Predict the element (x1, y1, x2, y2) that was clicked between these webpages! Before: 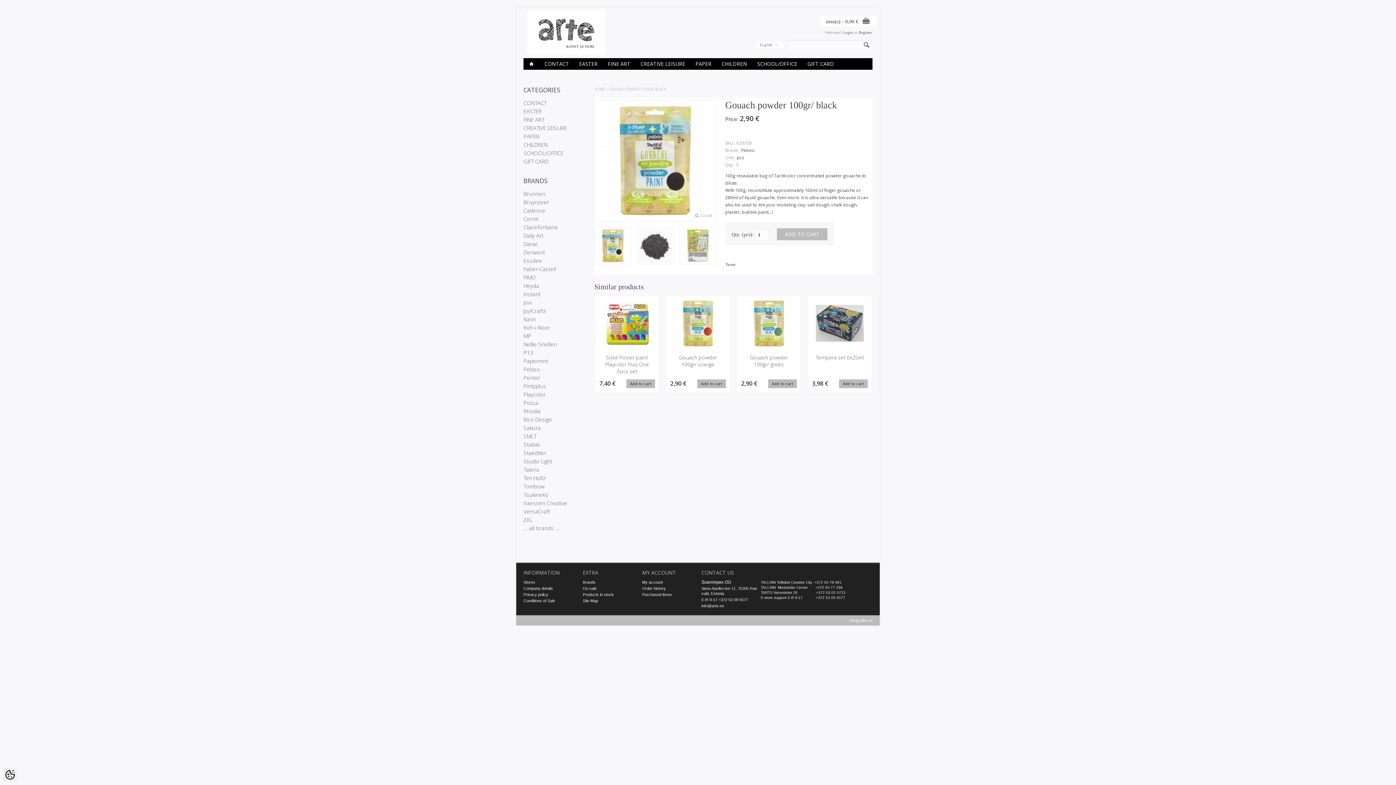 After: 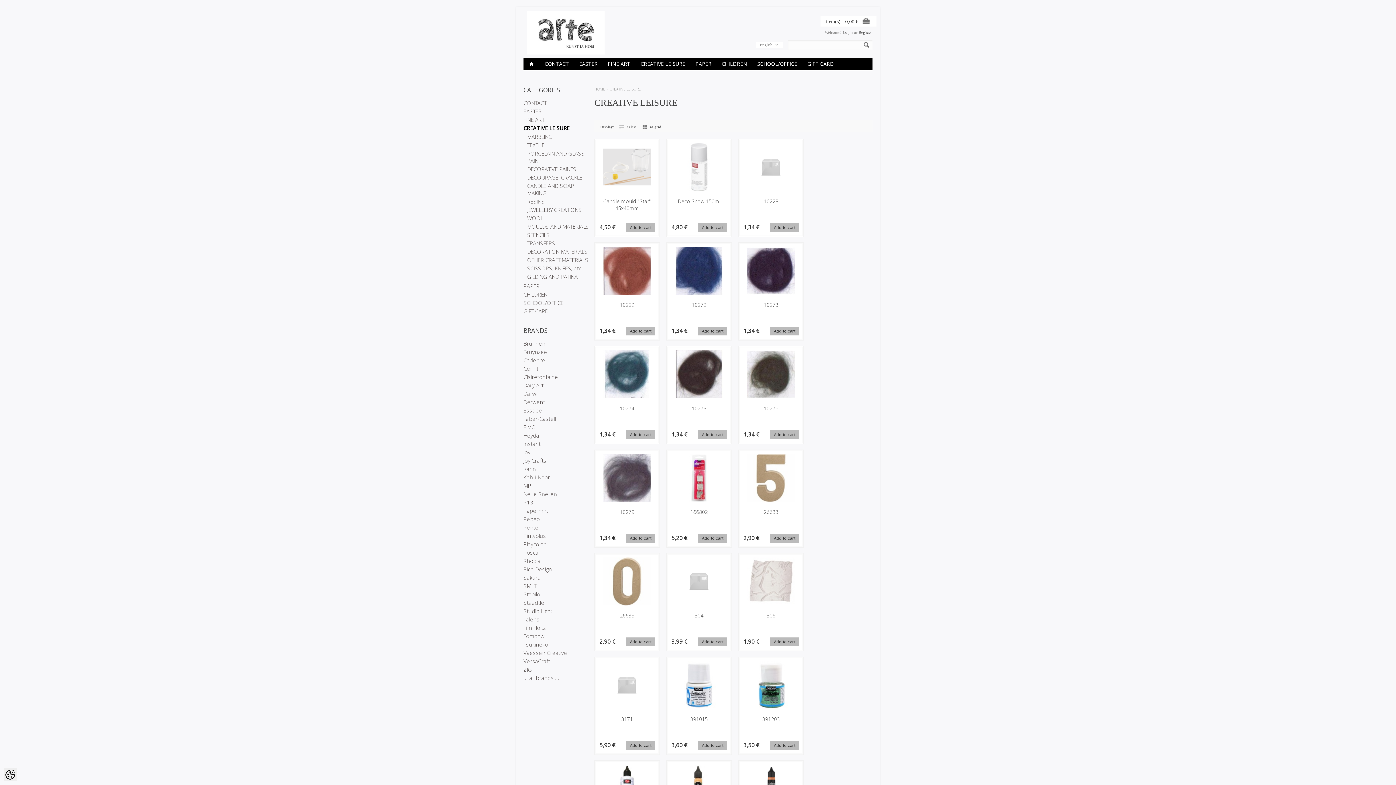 Action: label: CREATIVE LEISURE bbox: (635, 58, 690, 69)